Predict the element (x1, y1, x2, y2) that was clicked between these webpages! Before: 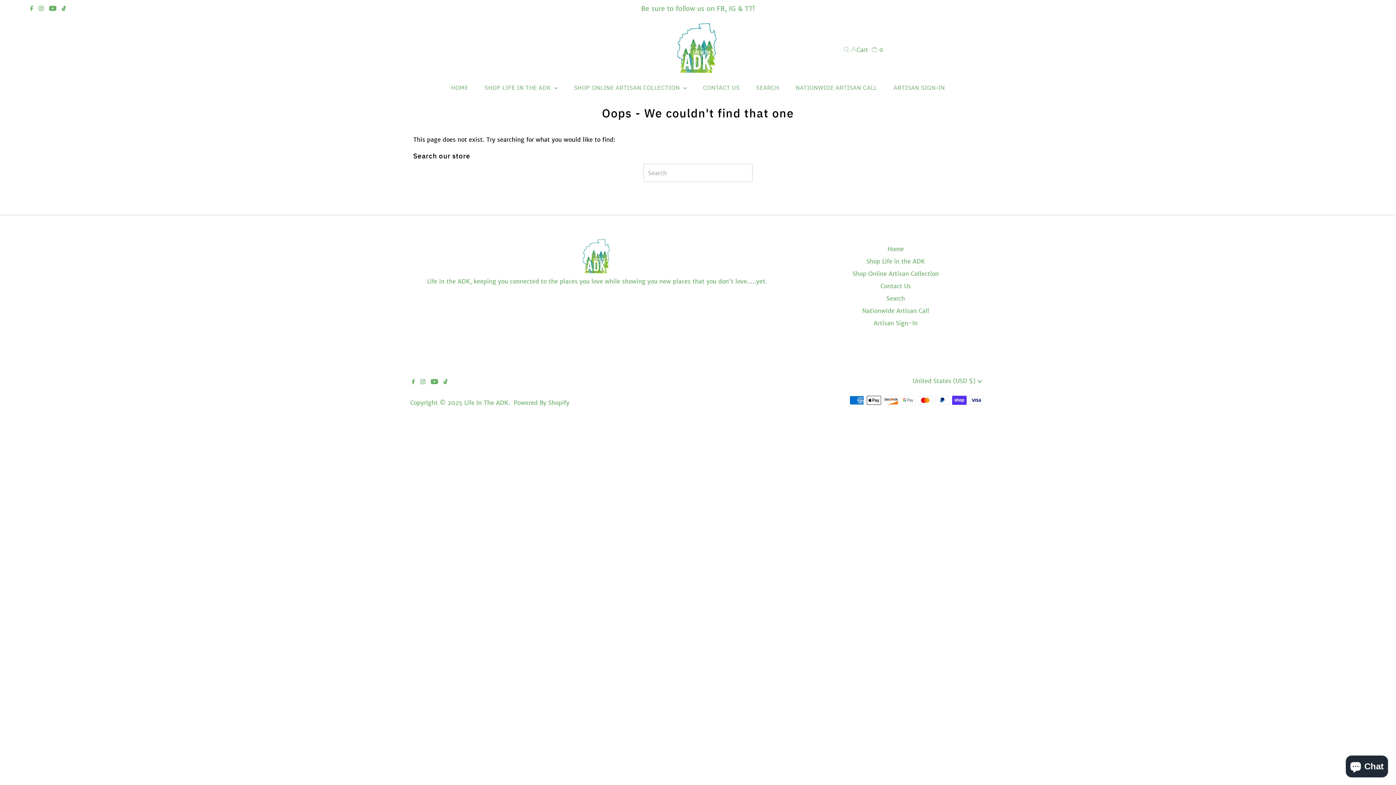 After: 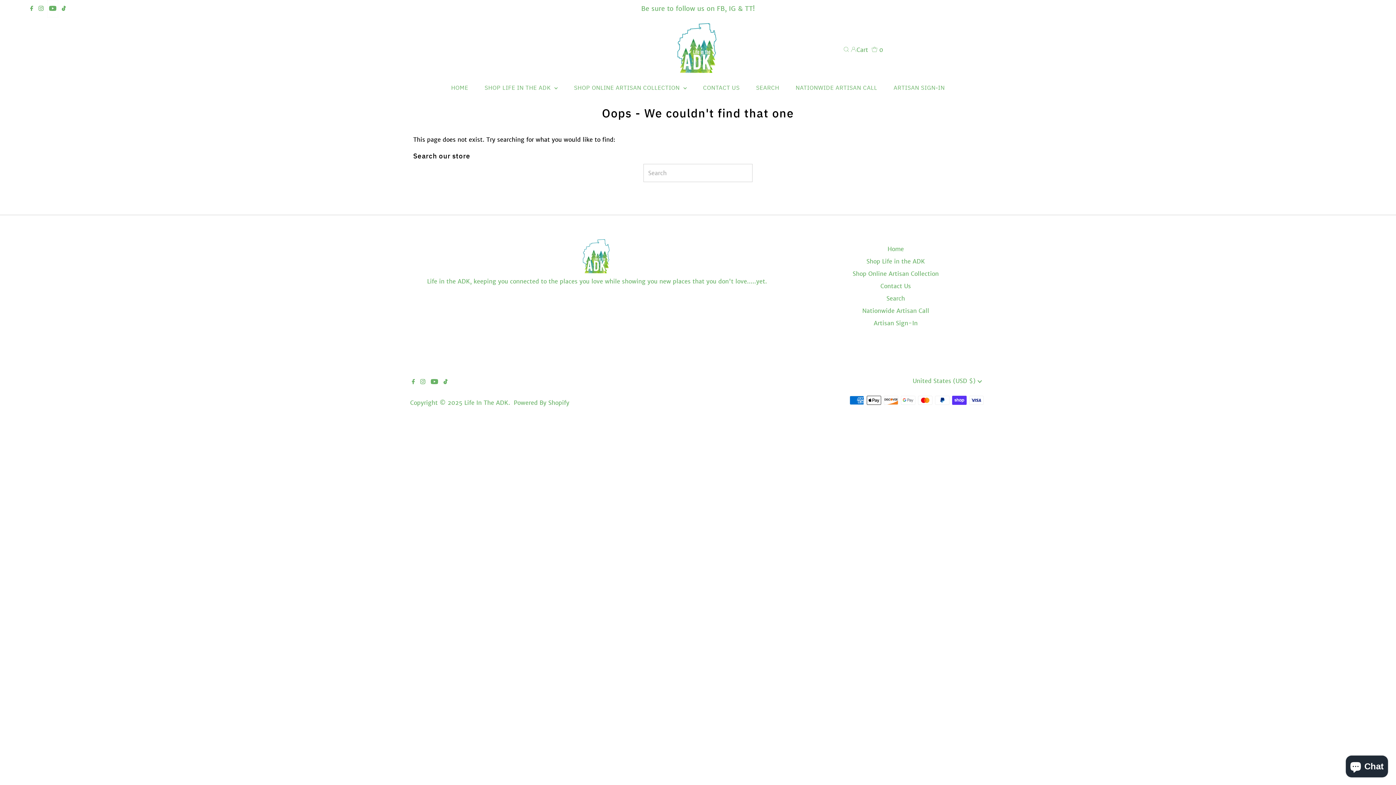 Action: label: Youtube bbox: (47, 0, 58, 17)